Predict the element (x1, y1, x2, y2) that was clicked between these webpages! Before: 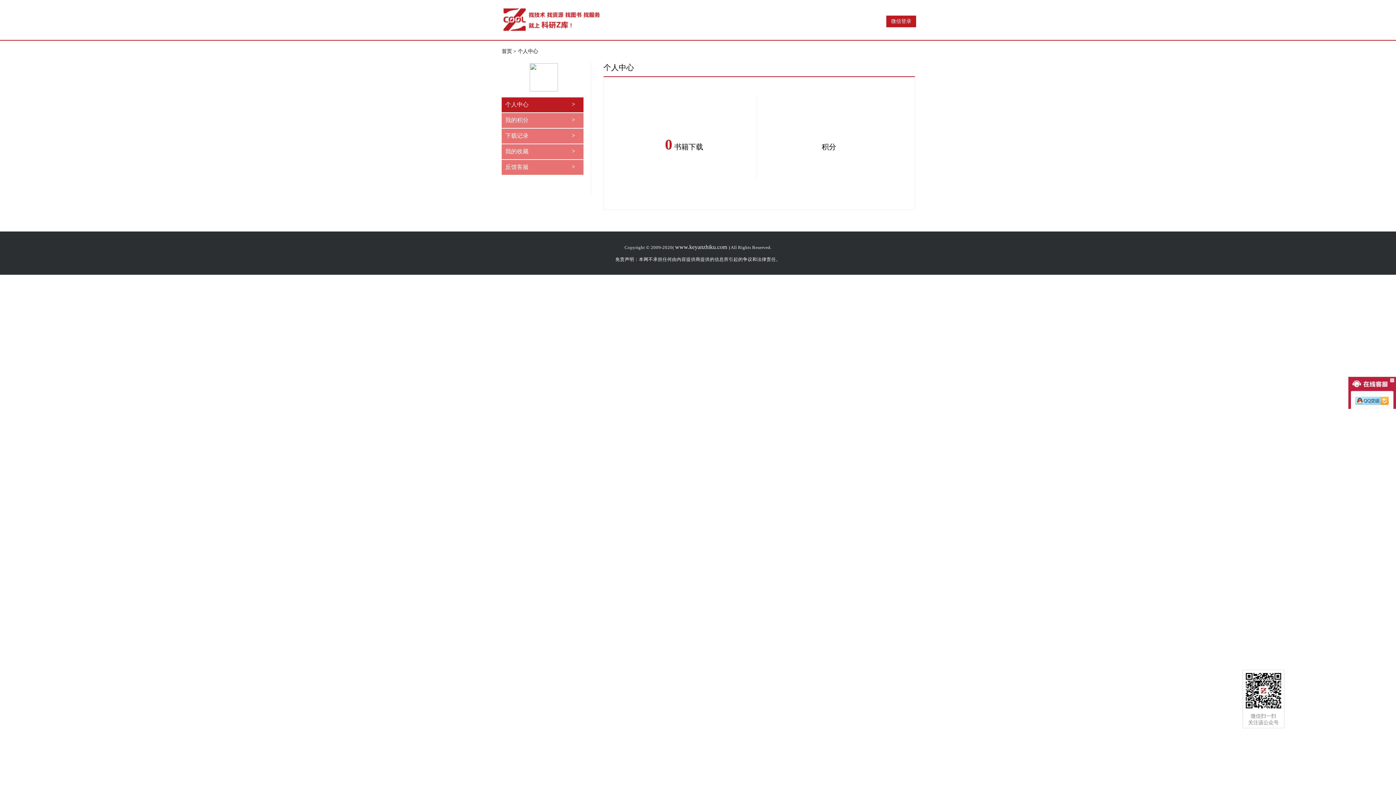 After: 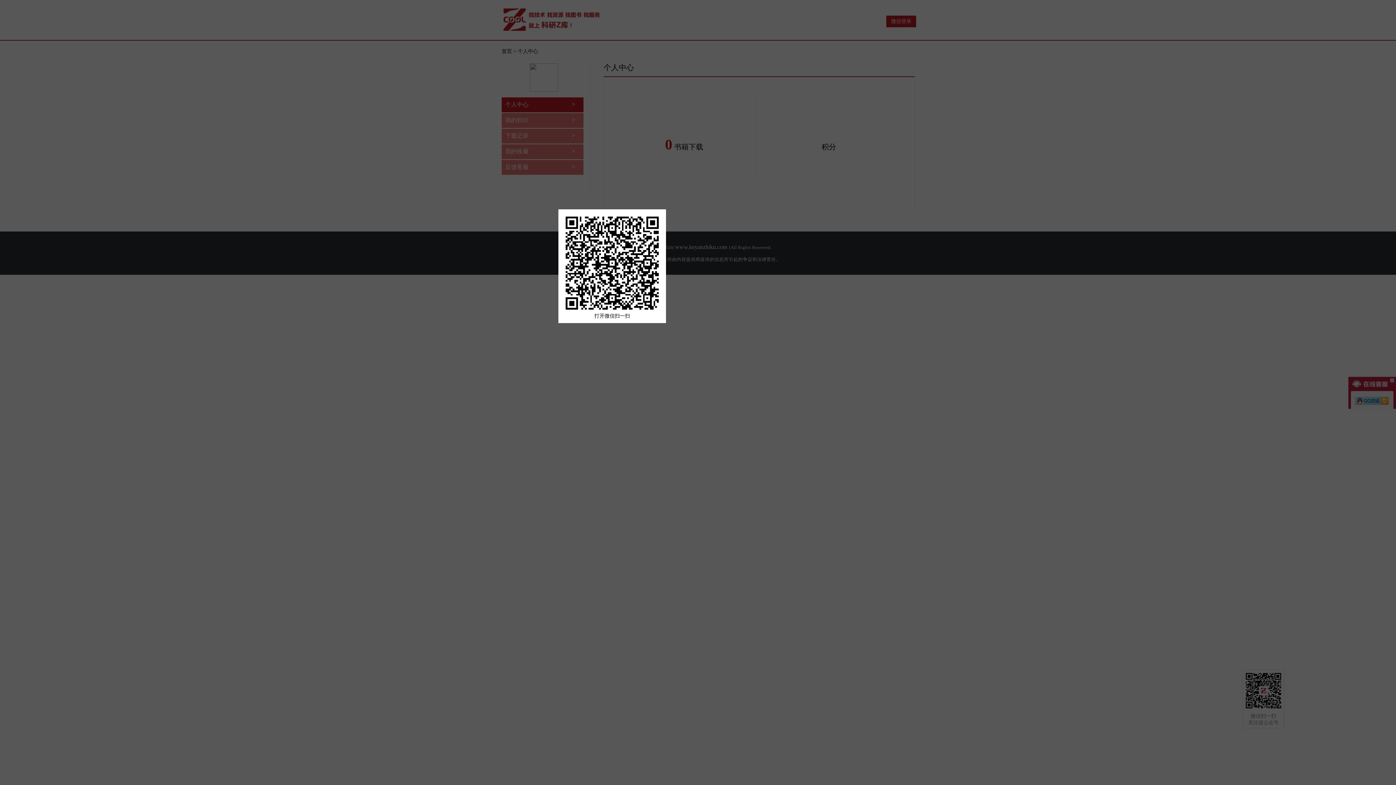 Action: label: 微信登录 bbox: (886, 15, 916, 27)